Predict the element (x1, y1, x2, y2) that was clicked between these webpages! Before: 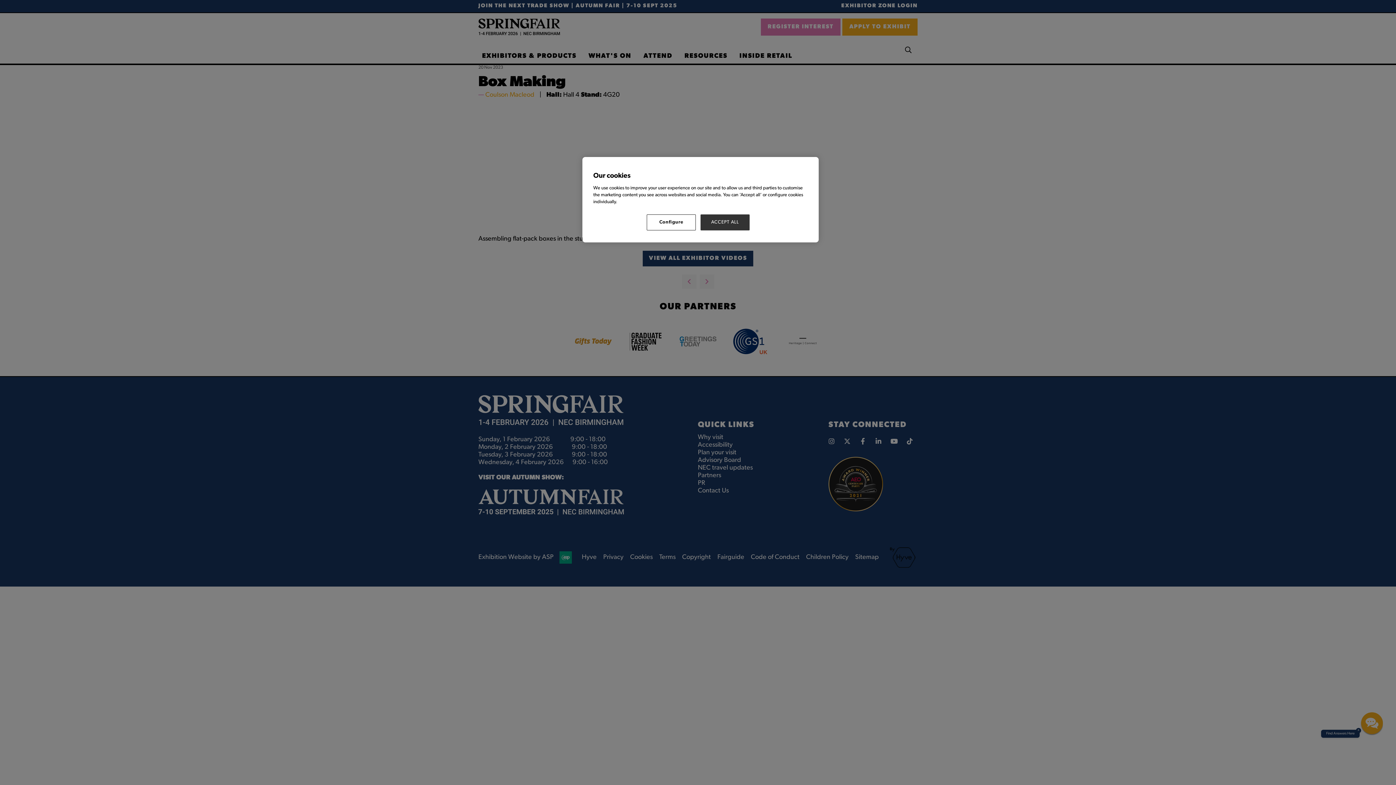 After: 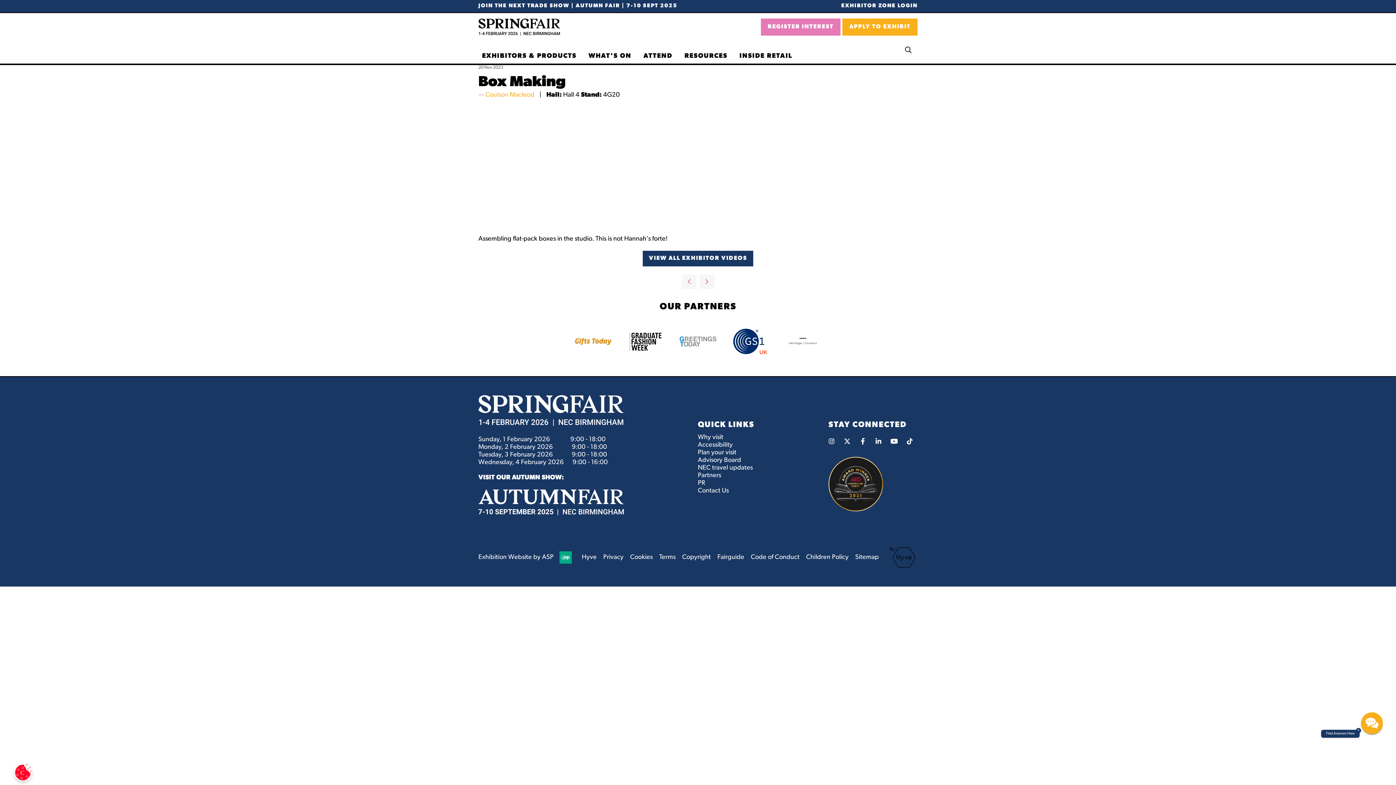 Action: bbox: (700, 214, 749, 230) label: ACCEPT ALL